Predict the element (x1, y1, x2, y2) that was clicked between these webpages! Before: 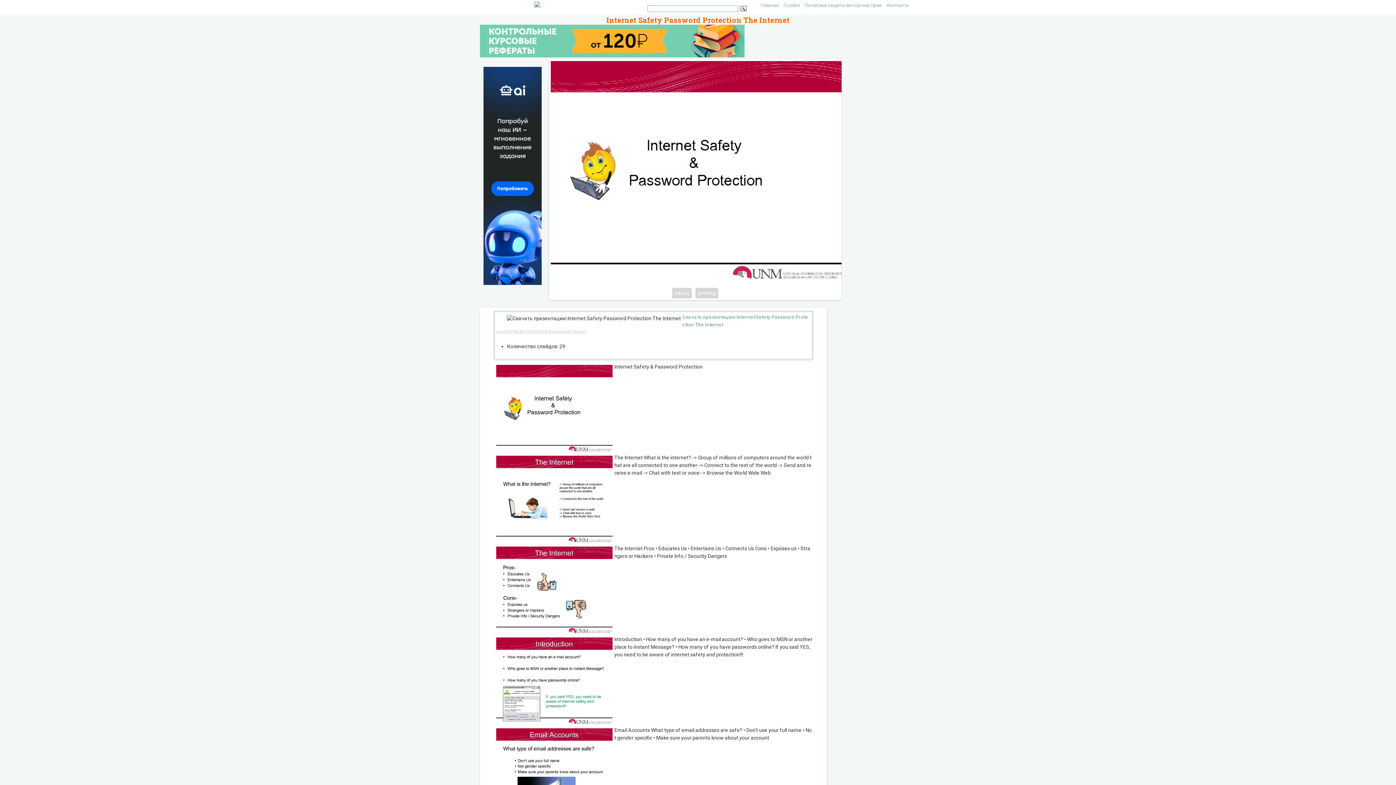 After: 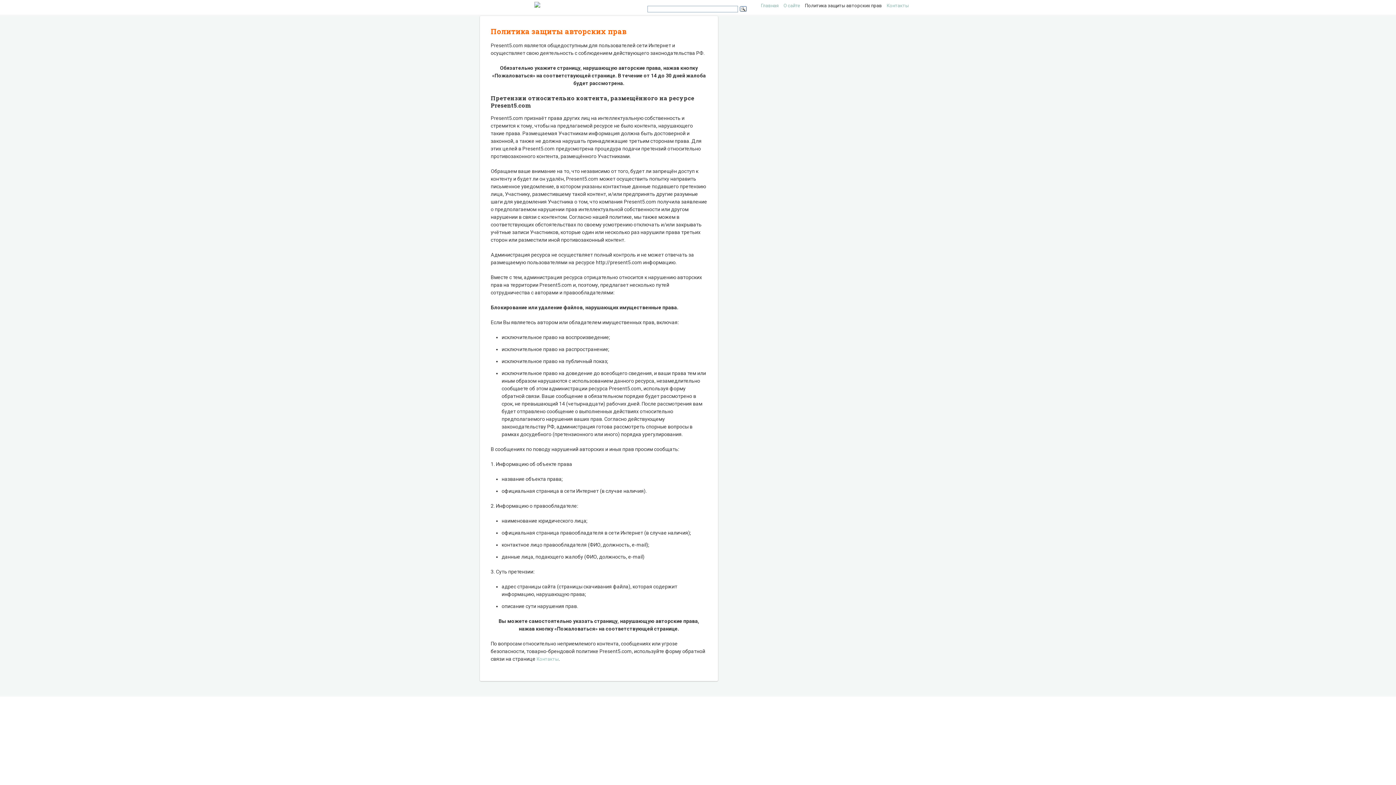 Action: bbox: (805, 2, 882, 8) label: Политика защиты авторских прав